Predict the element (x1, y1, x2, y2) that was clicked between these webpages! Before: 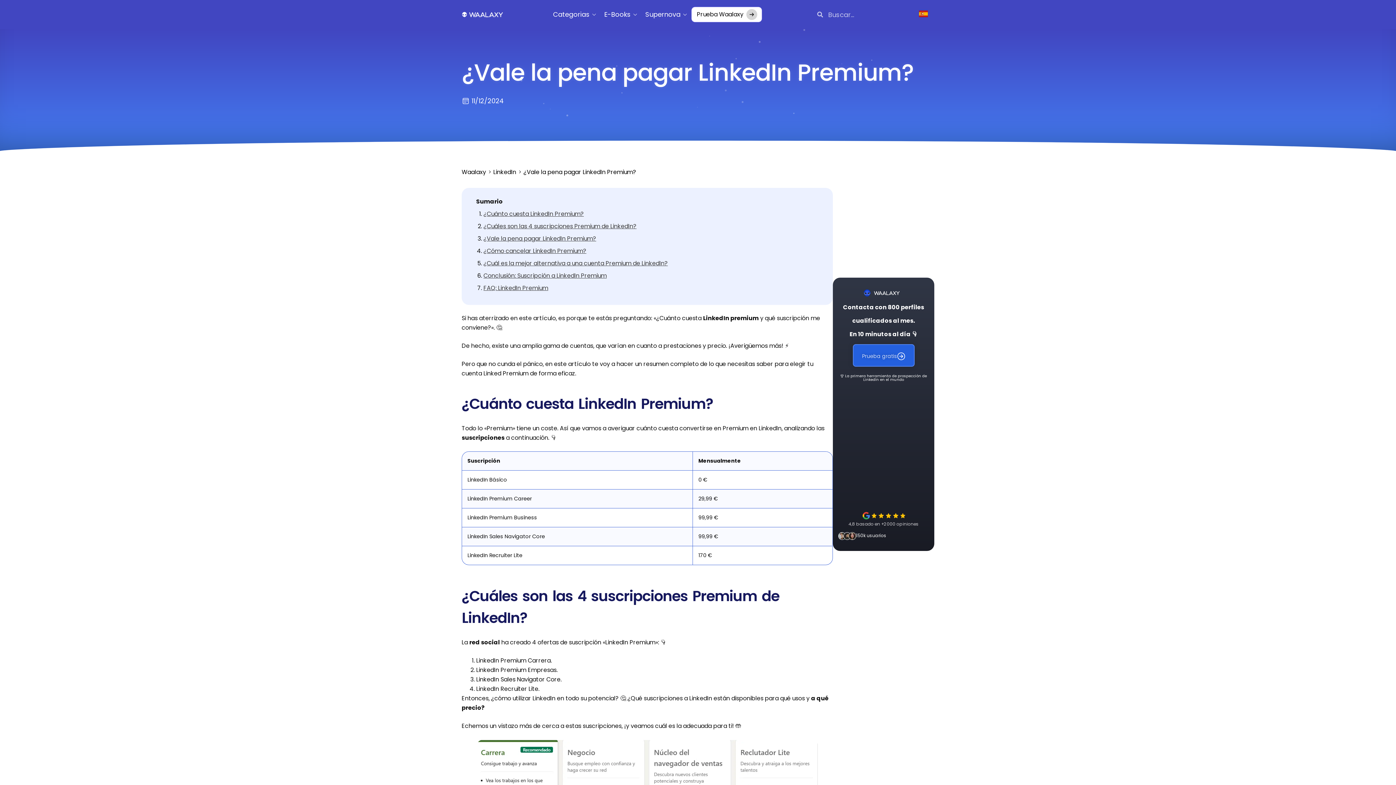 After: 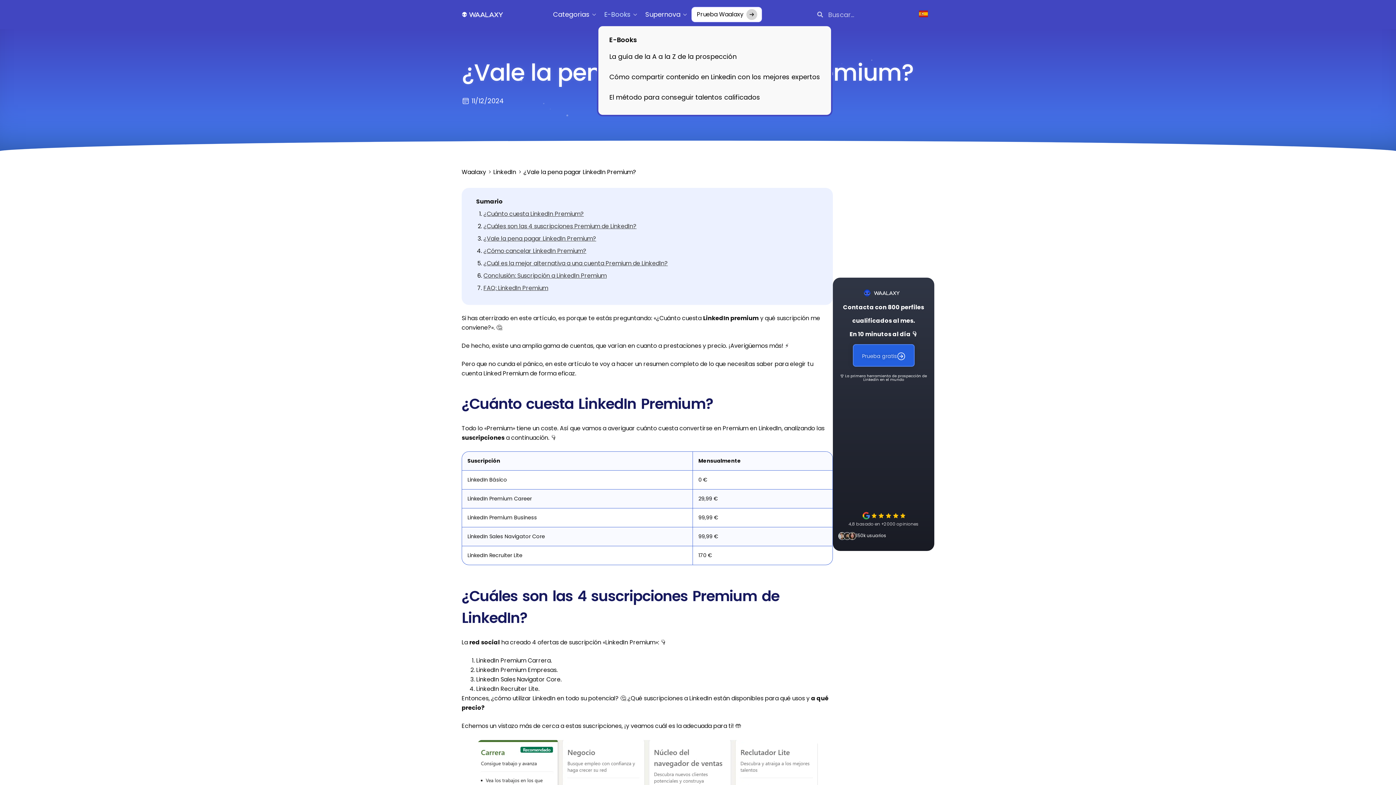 Action: bbox: (600, 4, 634, 24) label: E-Books